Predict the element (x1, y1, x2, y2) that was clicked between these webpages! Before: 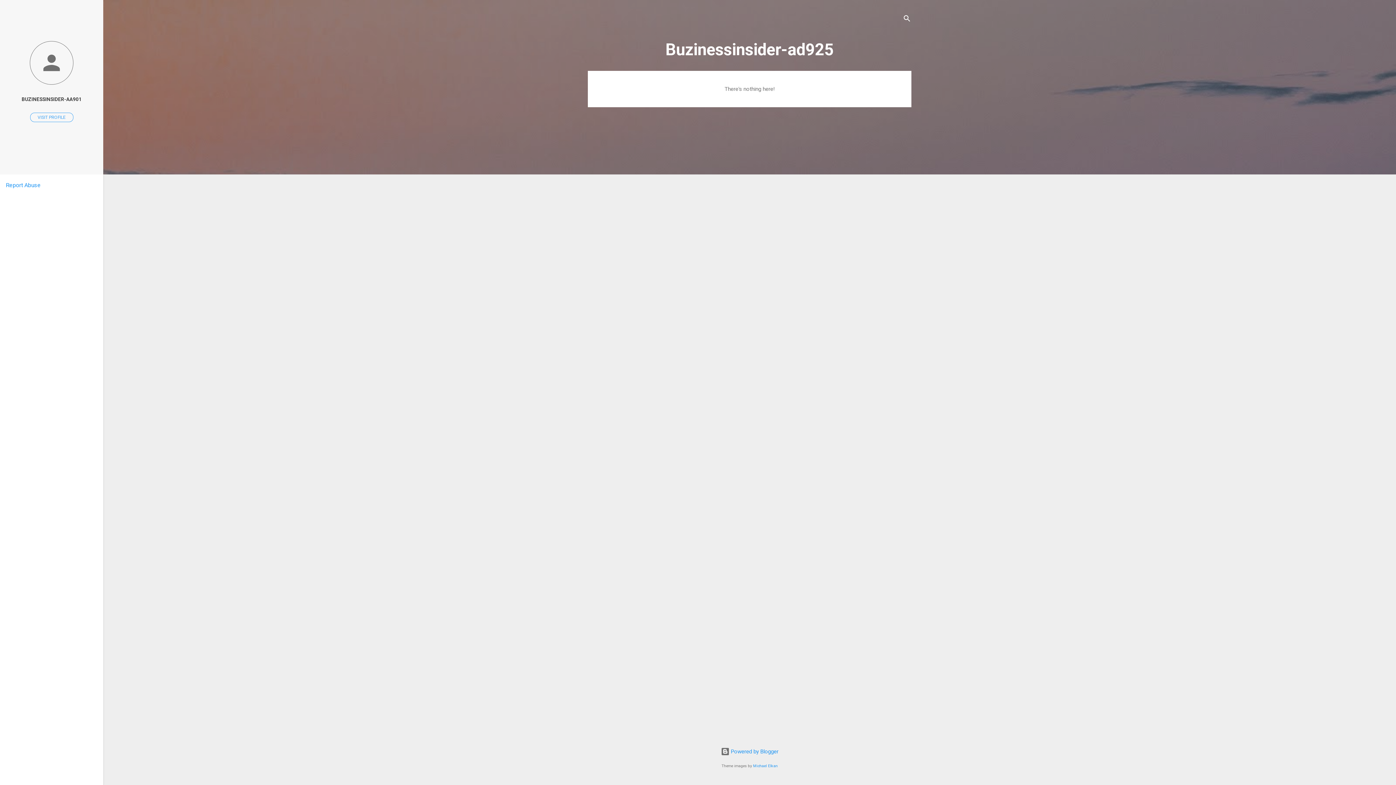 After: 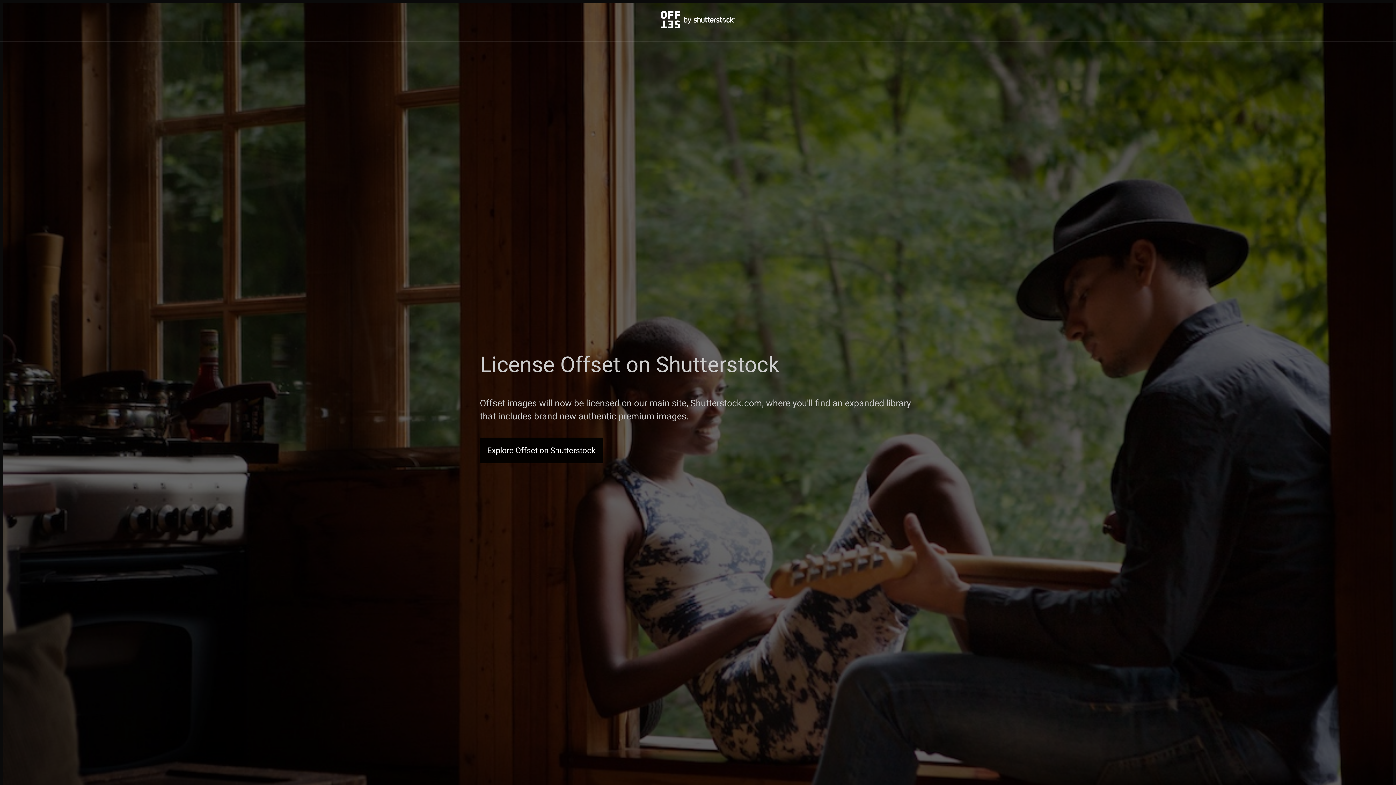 Action: bbox: (753, 764, 778, 768) label: Michael Elkan